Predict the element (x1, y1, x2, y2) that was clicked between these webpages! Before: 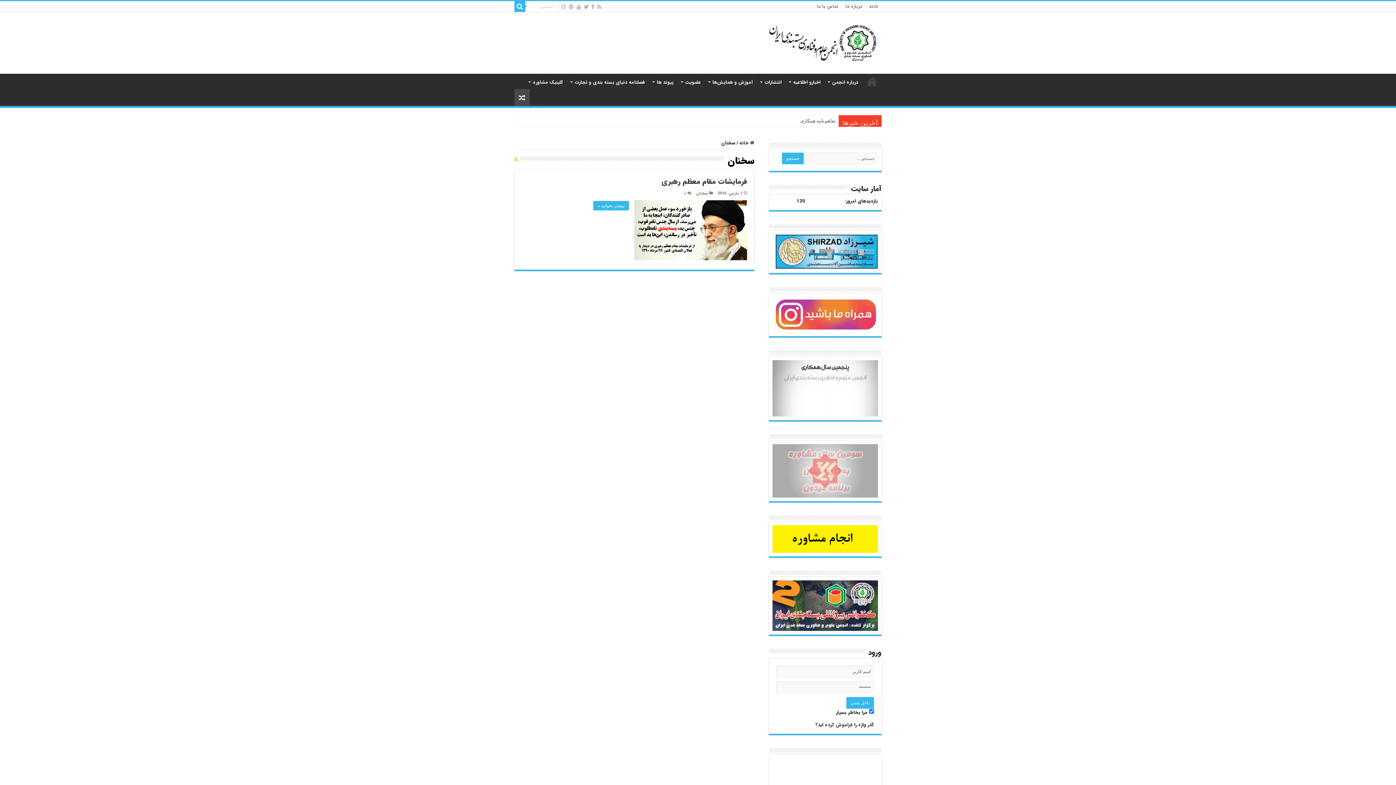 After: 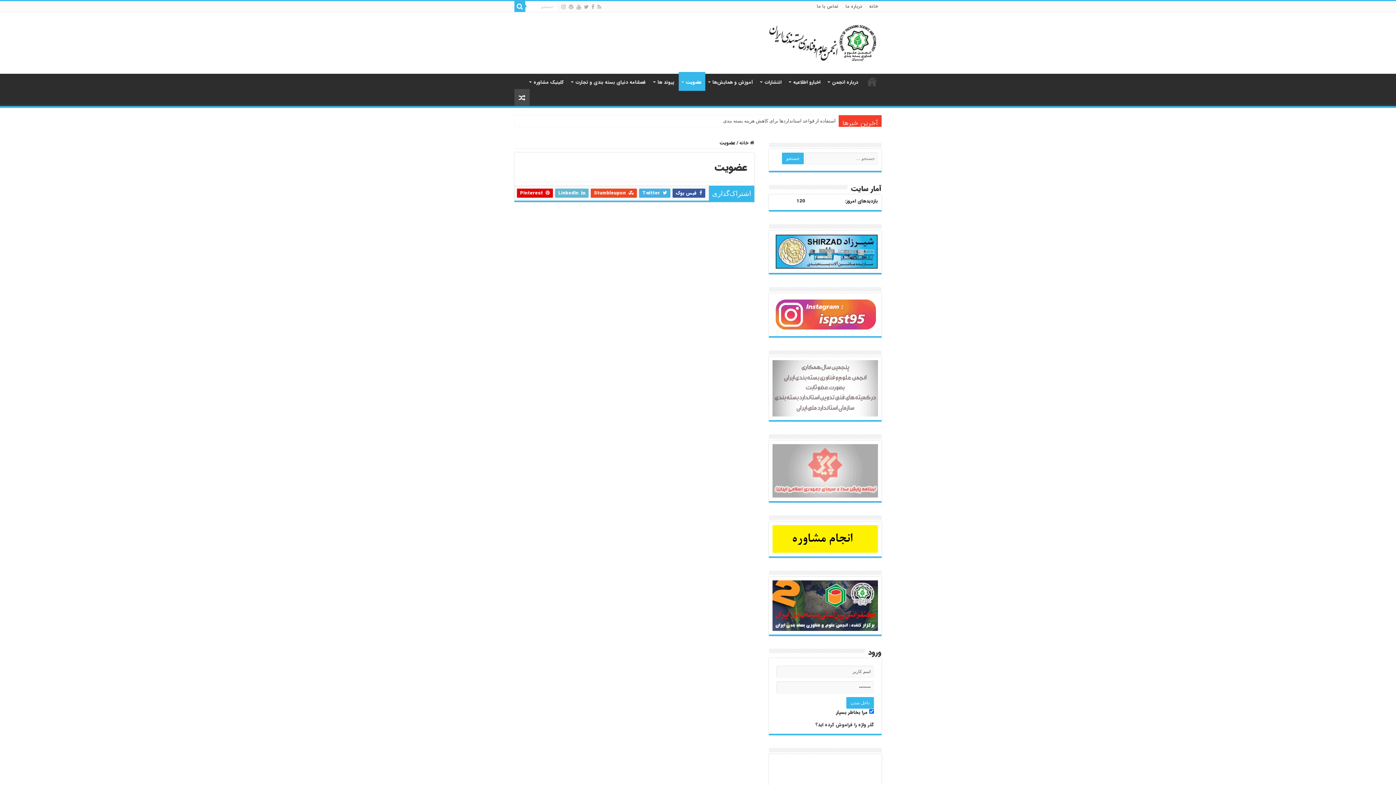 Action: bbox: (678, 73, 705, 89) label: عضویت